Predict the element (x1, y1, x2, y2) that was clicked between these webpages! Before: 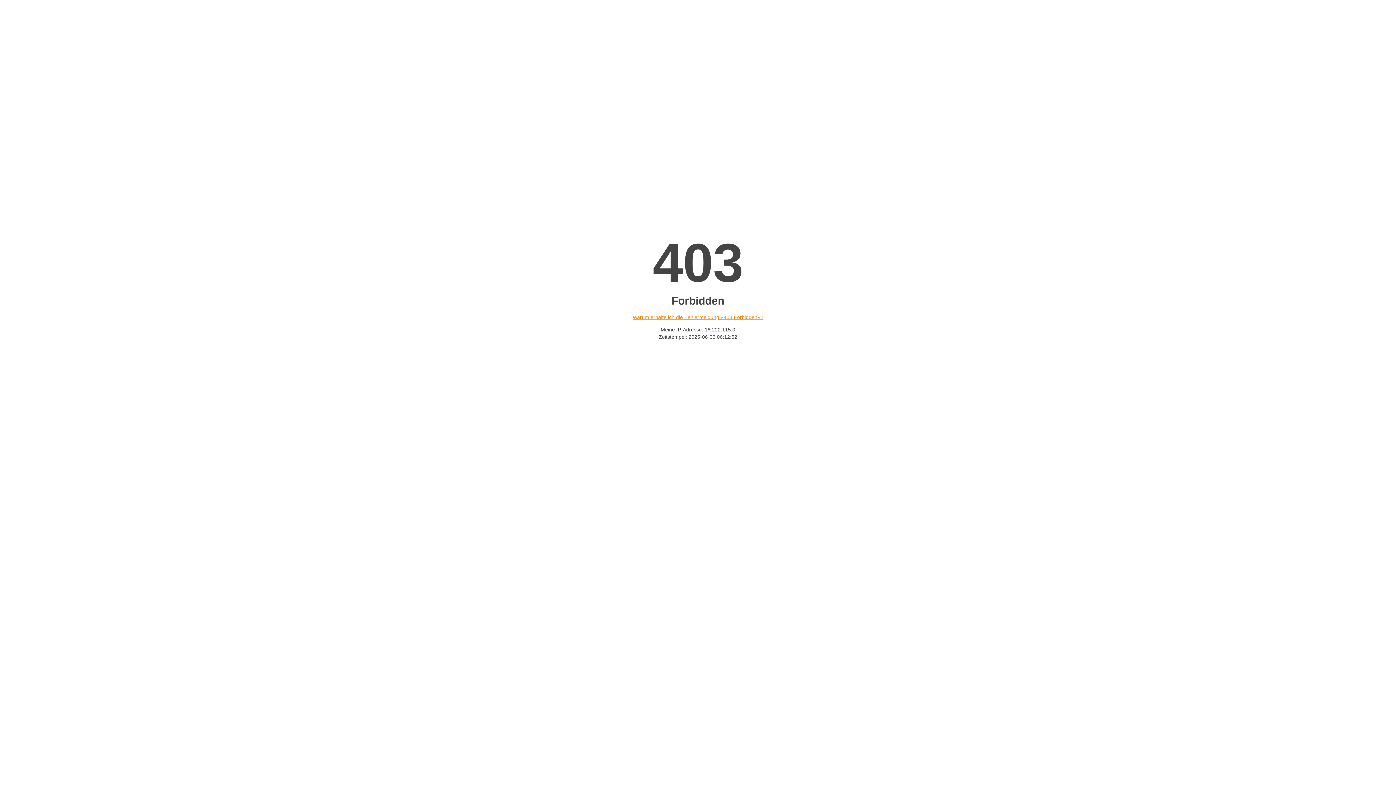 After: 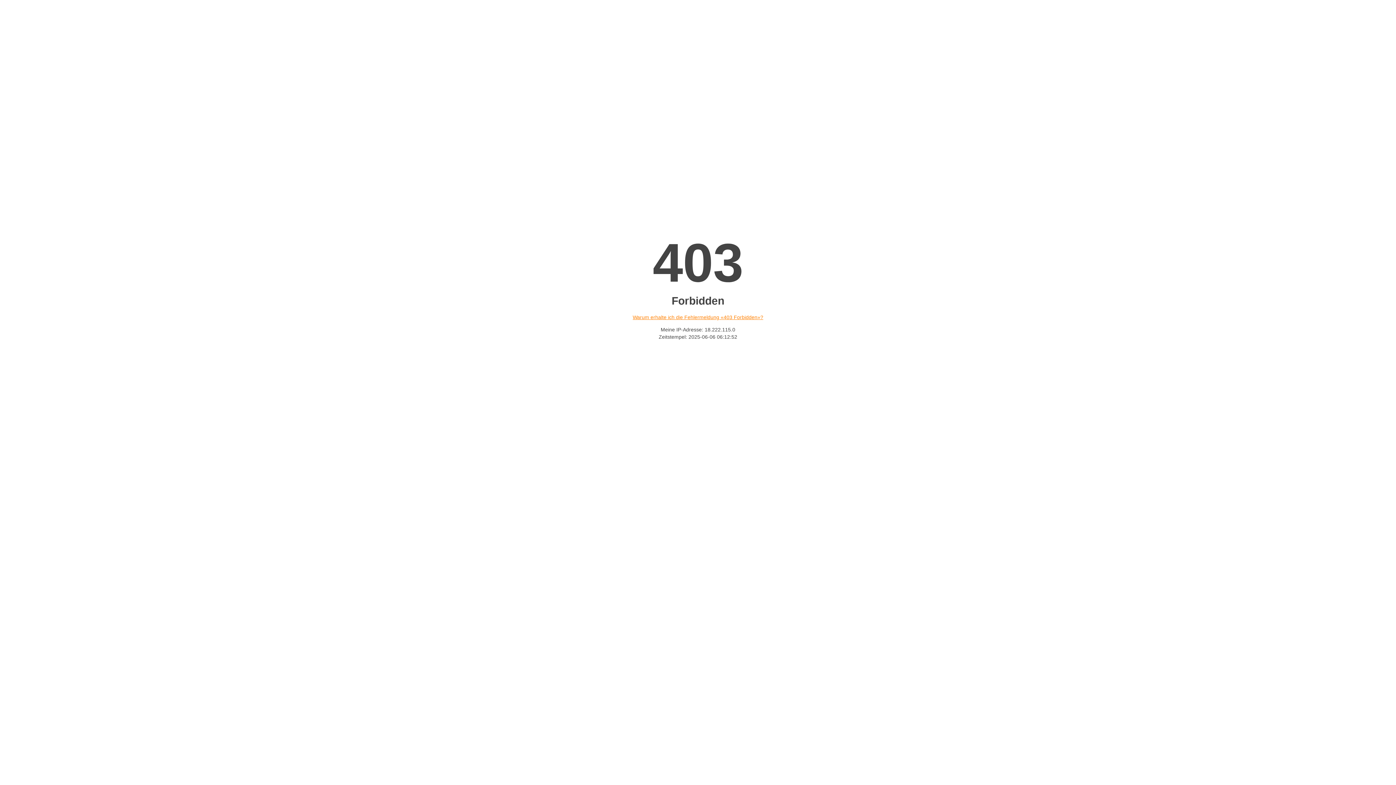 Action: label: Warum erhalte ich die Fehlermeldung «403 Forbidden»? bbox: (632, 314, 763, 320)